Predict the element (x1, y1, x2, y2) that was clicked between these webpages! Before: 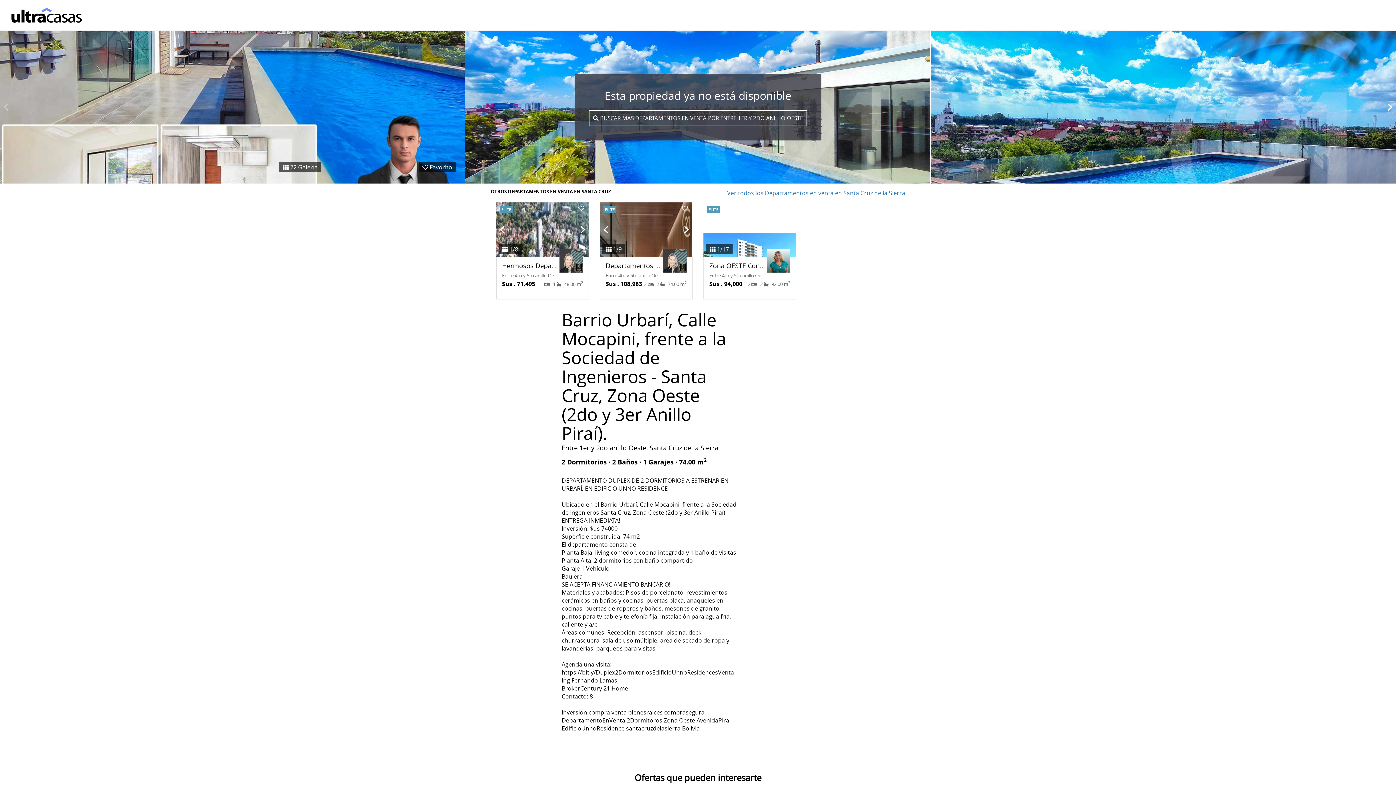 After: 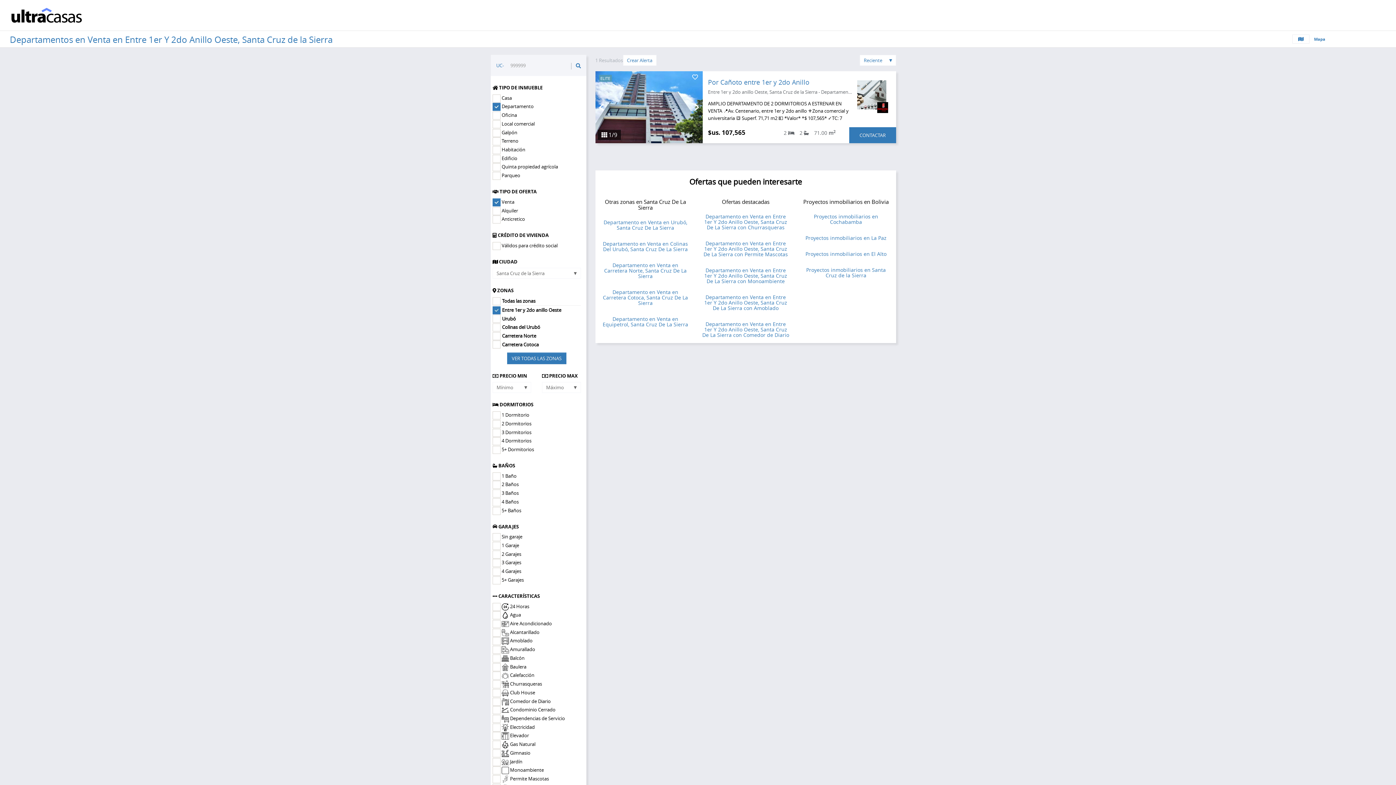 Action: label: Ver todos los Departamentos en venta en Santa Cruz de la Sierra bbox: (727, 189, 905, 197)